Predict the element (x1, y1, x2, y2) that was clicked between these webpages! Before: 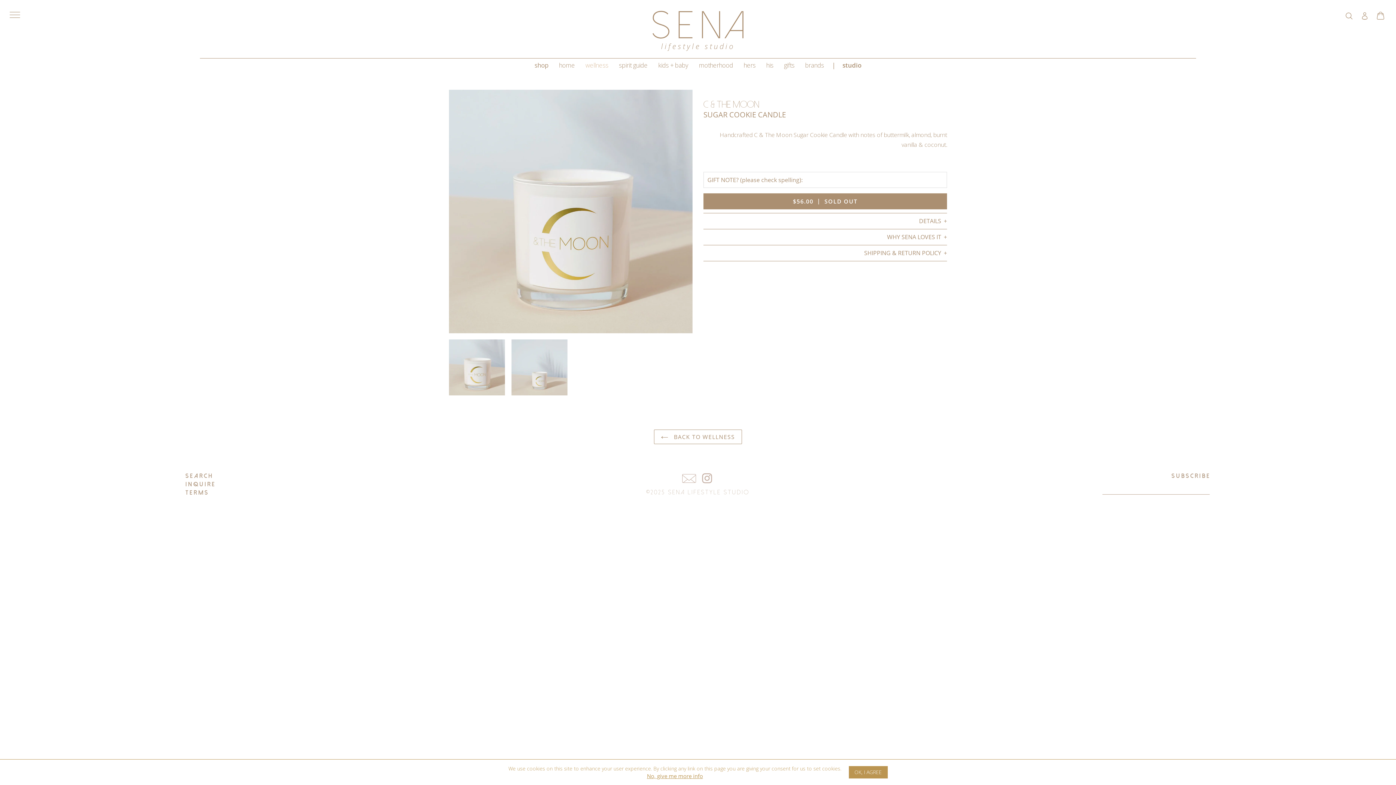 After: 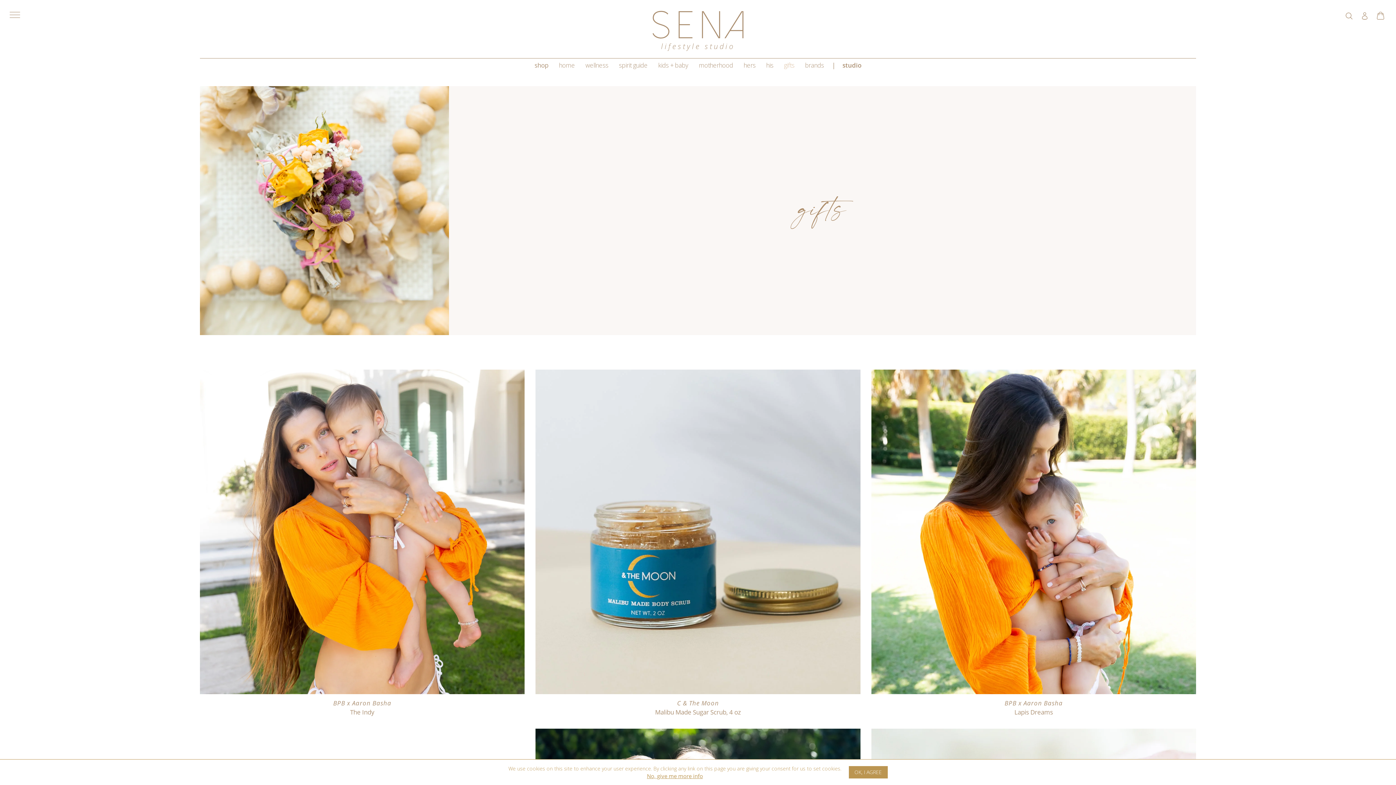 Action: bbox: (779, 60, 799, 70) label: gifts